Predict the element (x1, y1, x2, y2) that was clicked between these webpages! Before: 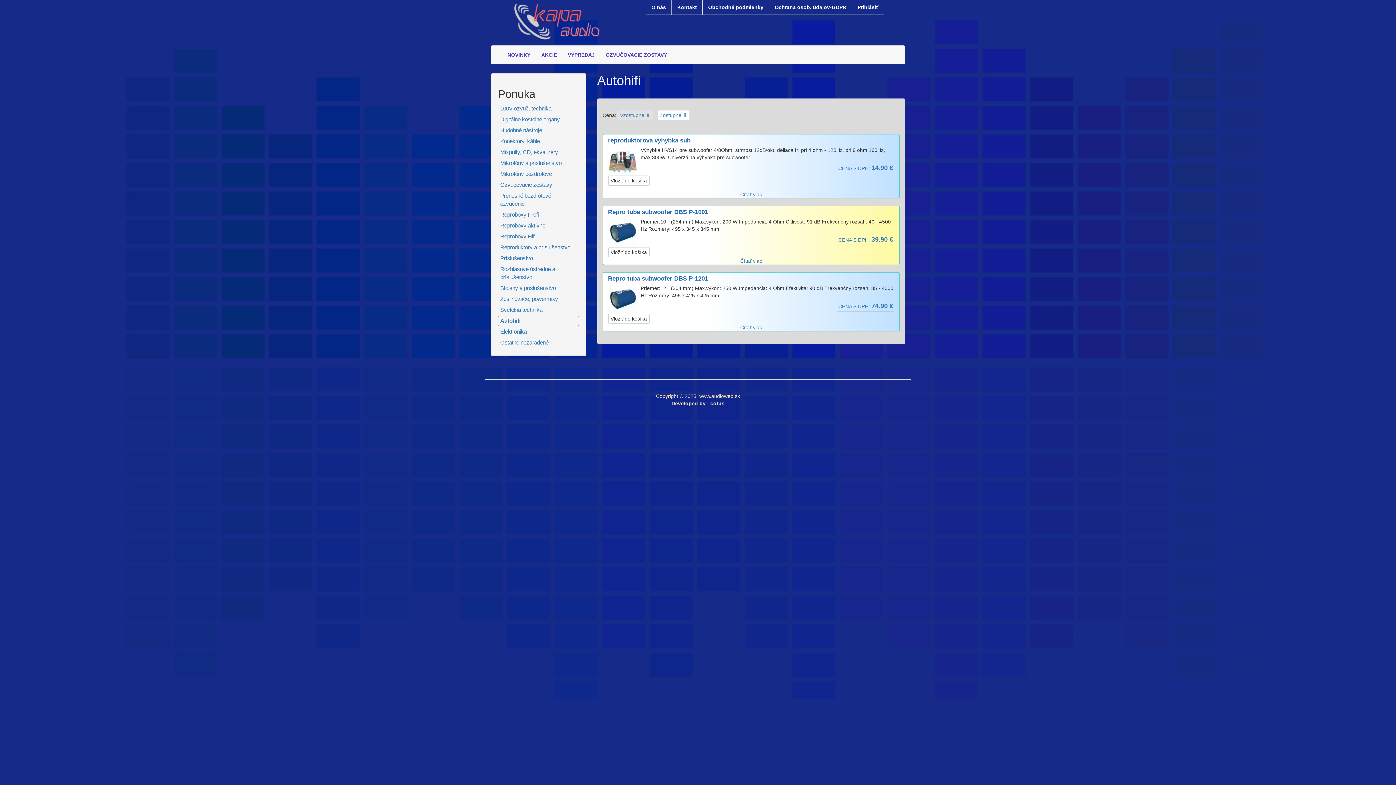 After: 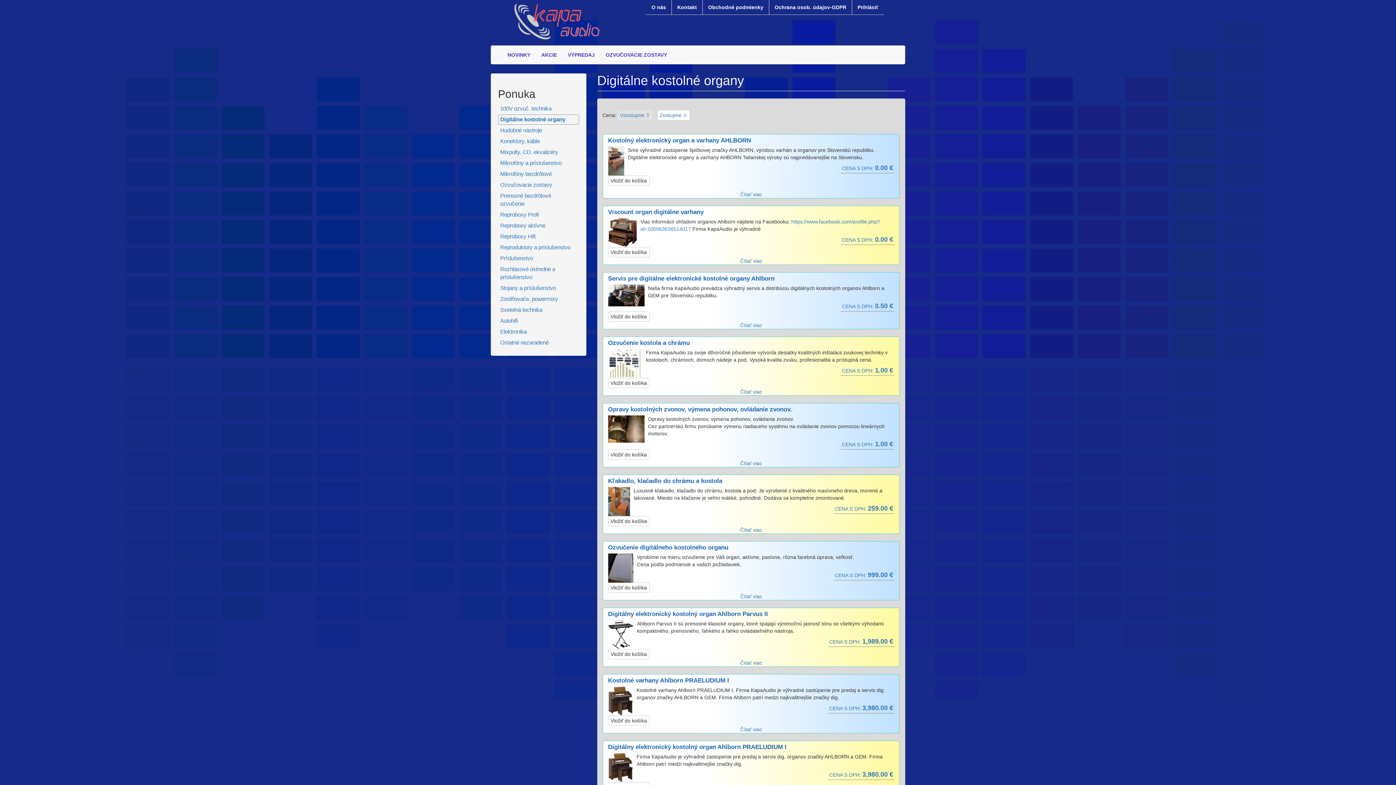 Action: bbox: (498, 114, 579, 124) label: Digitálne kostolné organy